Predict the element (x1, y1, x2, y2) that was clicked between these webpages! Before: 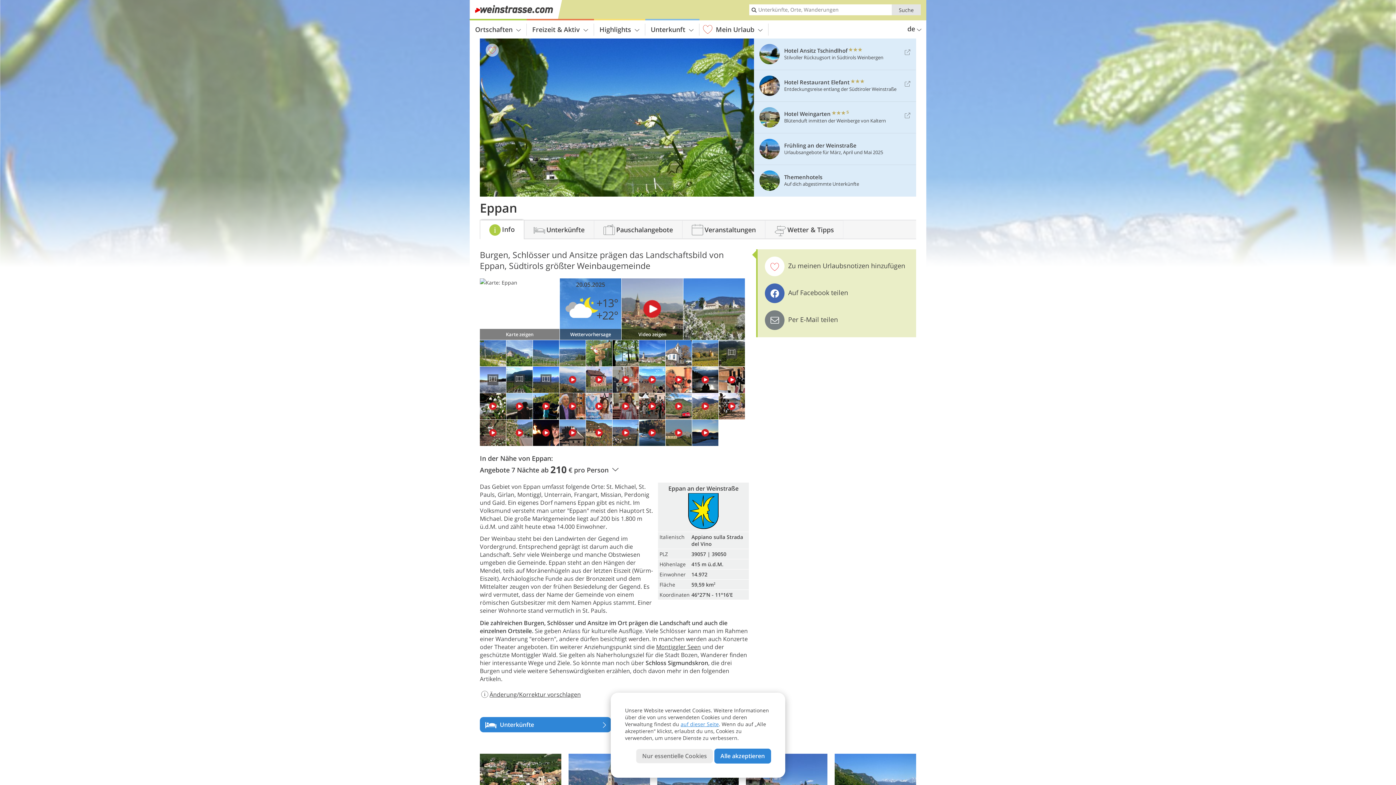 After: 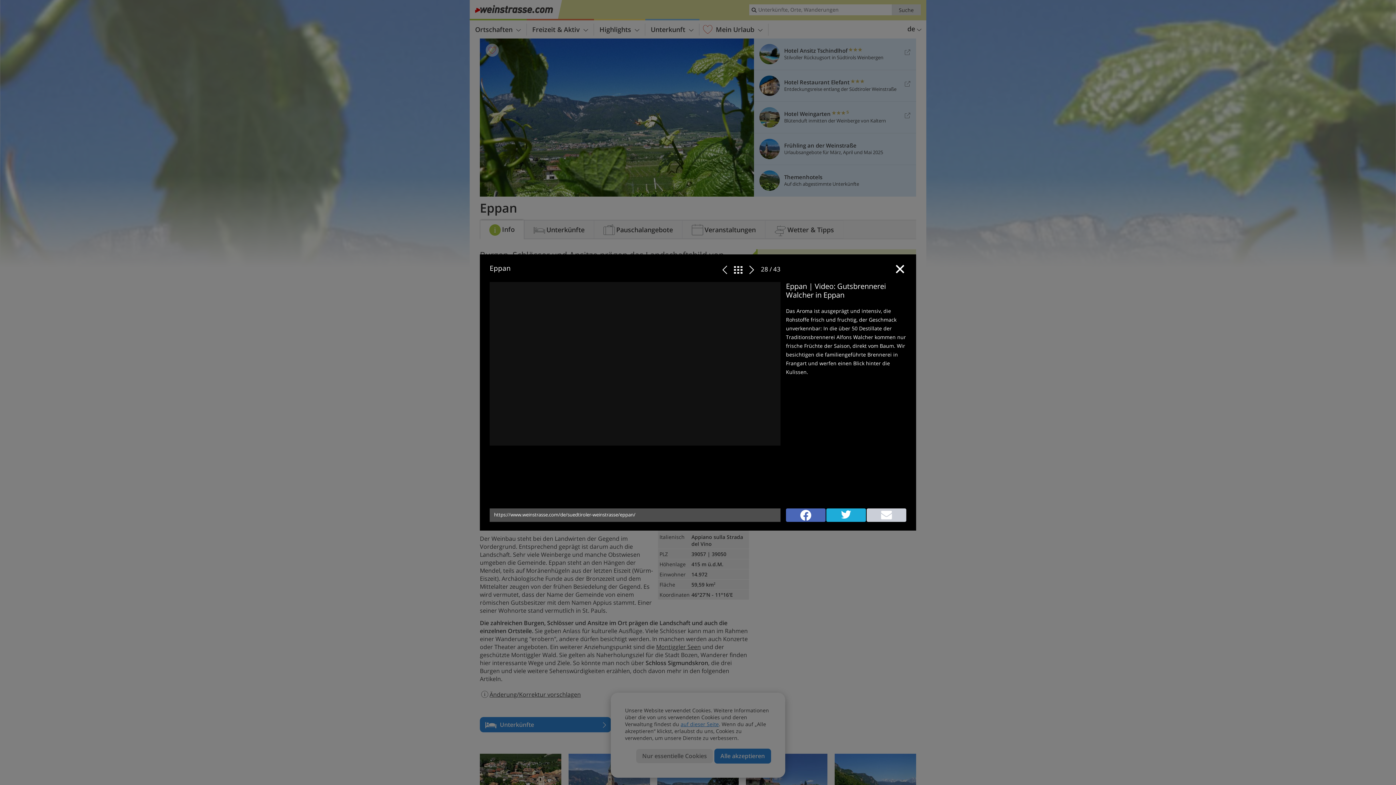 Action: bbox: (559, 414, 585, 421)